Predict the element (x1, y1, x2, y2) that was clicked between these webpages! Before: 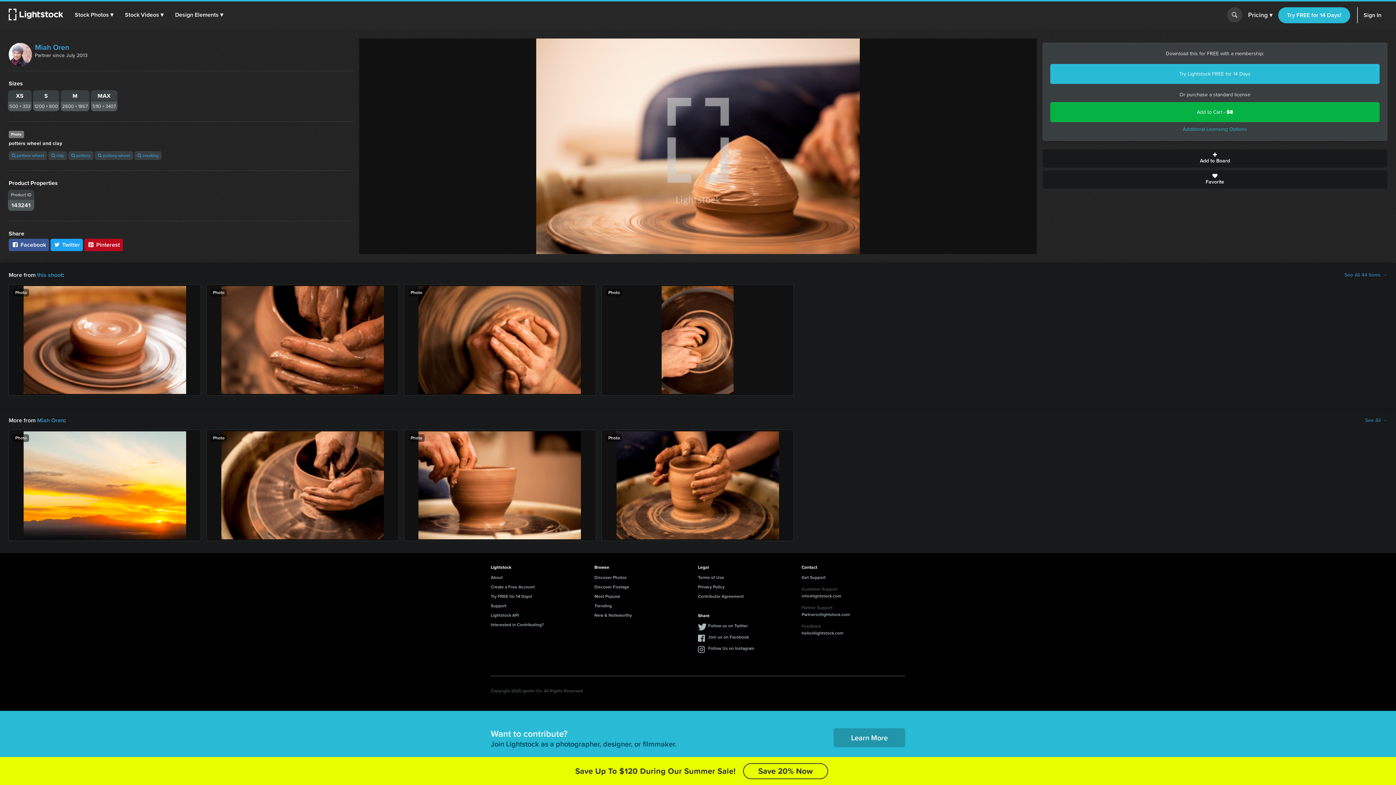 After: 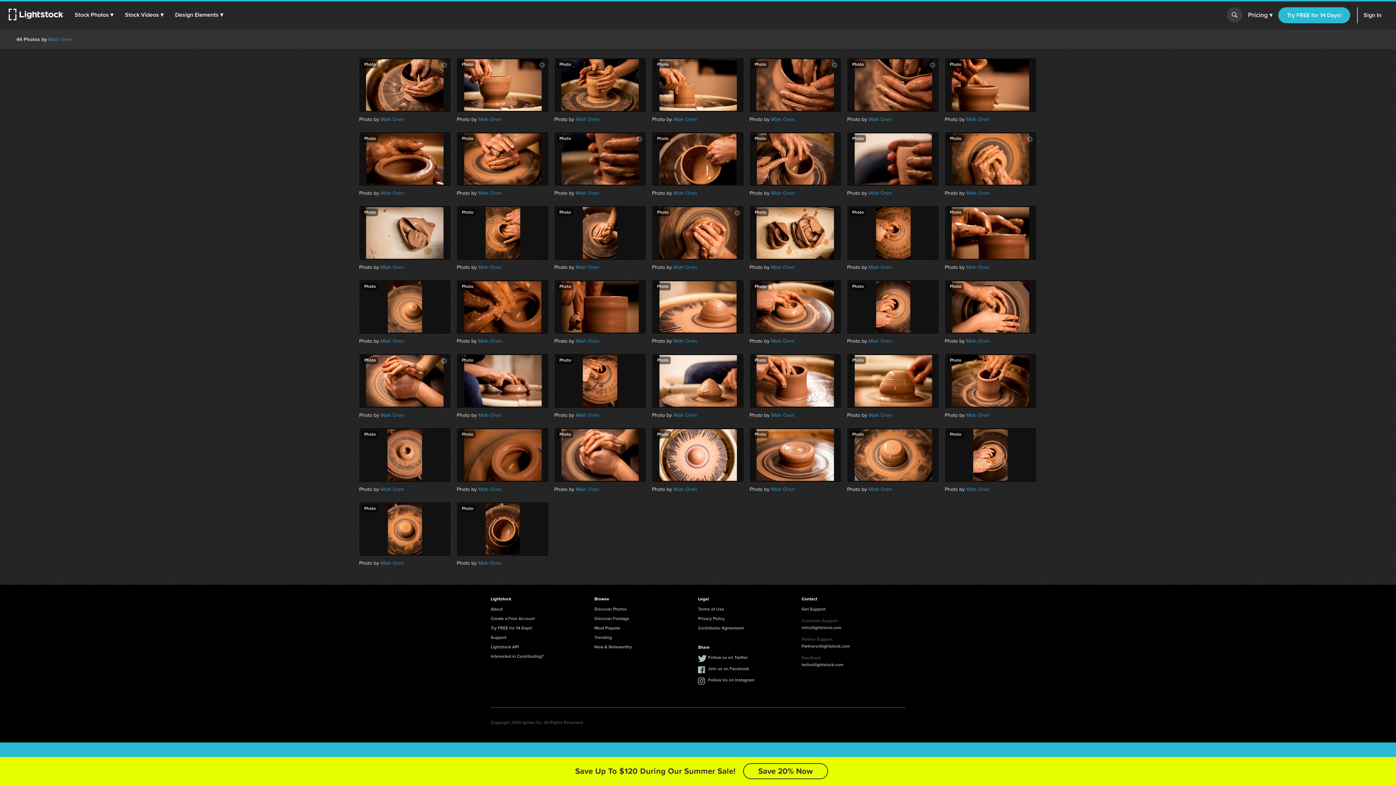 Action: bbox: (1344, 271, 1387, 278) label: See All 44 Items →